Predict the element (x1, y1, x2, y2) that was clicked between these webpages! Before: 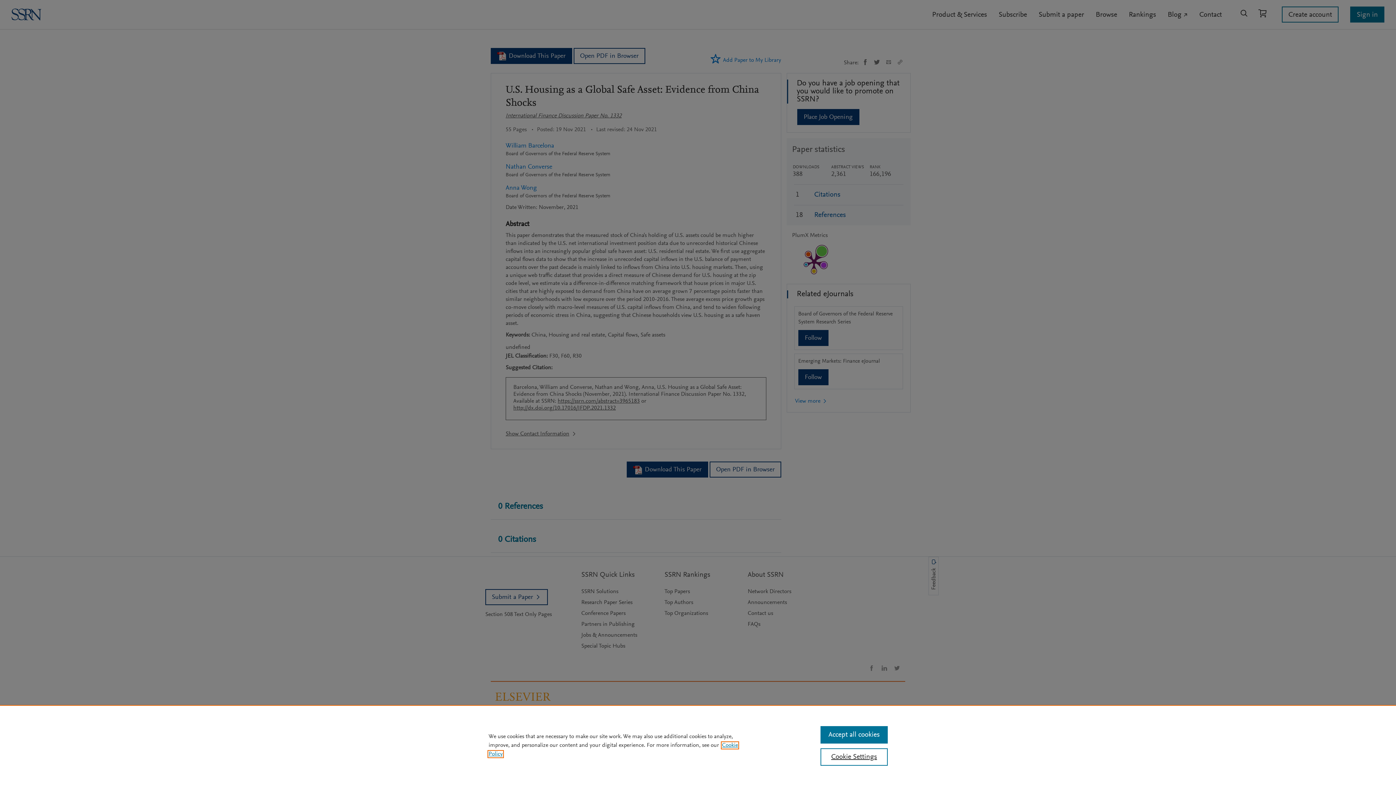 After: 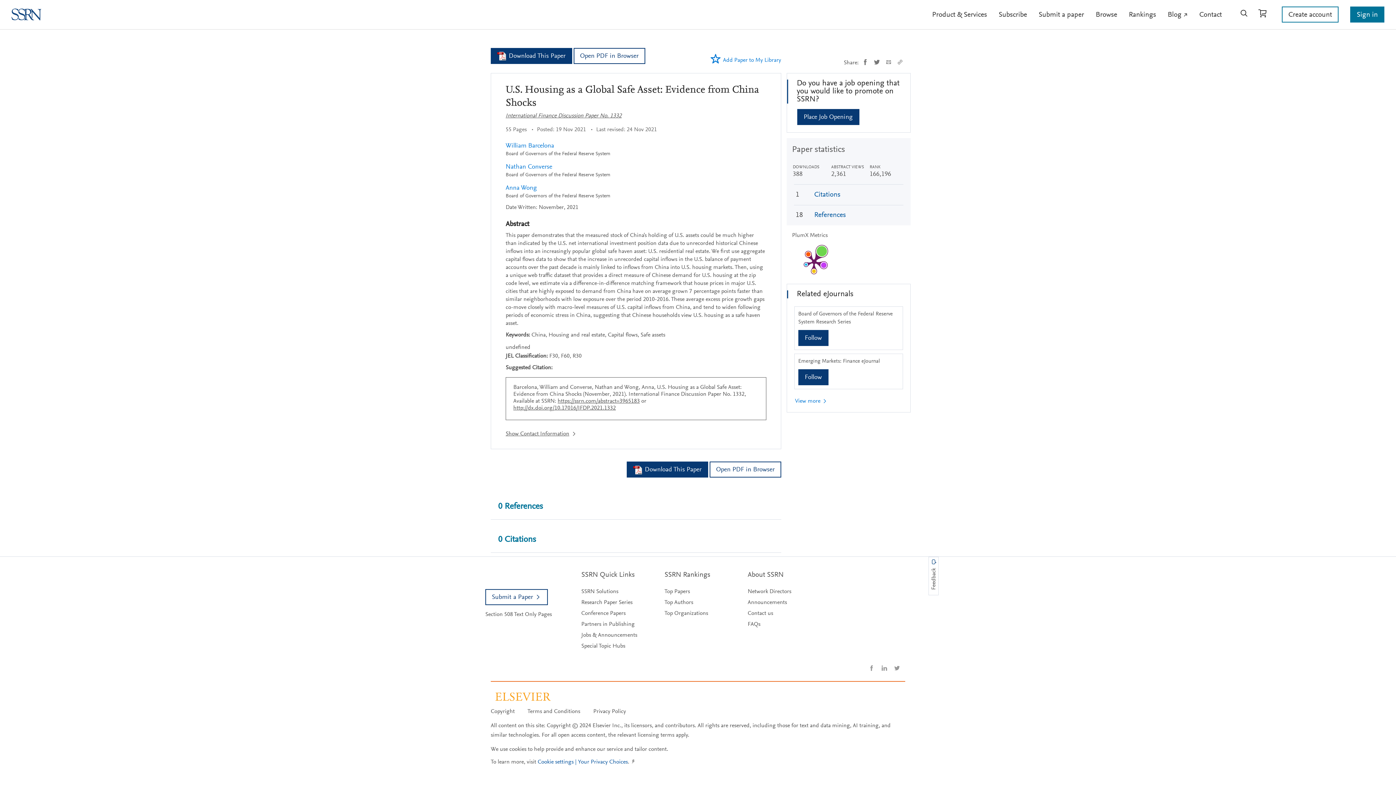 Action: bbox: (820, 726, 887, 744) label: Accept all cookies